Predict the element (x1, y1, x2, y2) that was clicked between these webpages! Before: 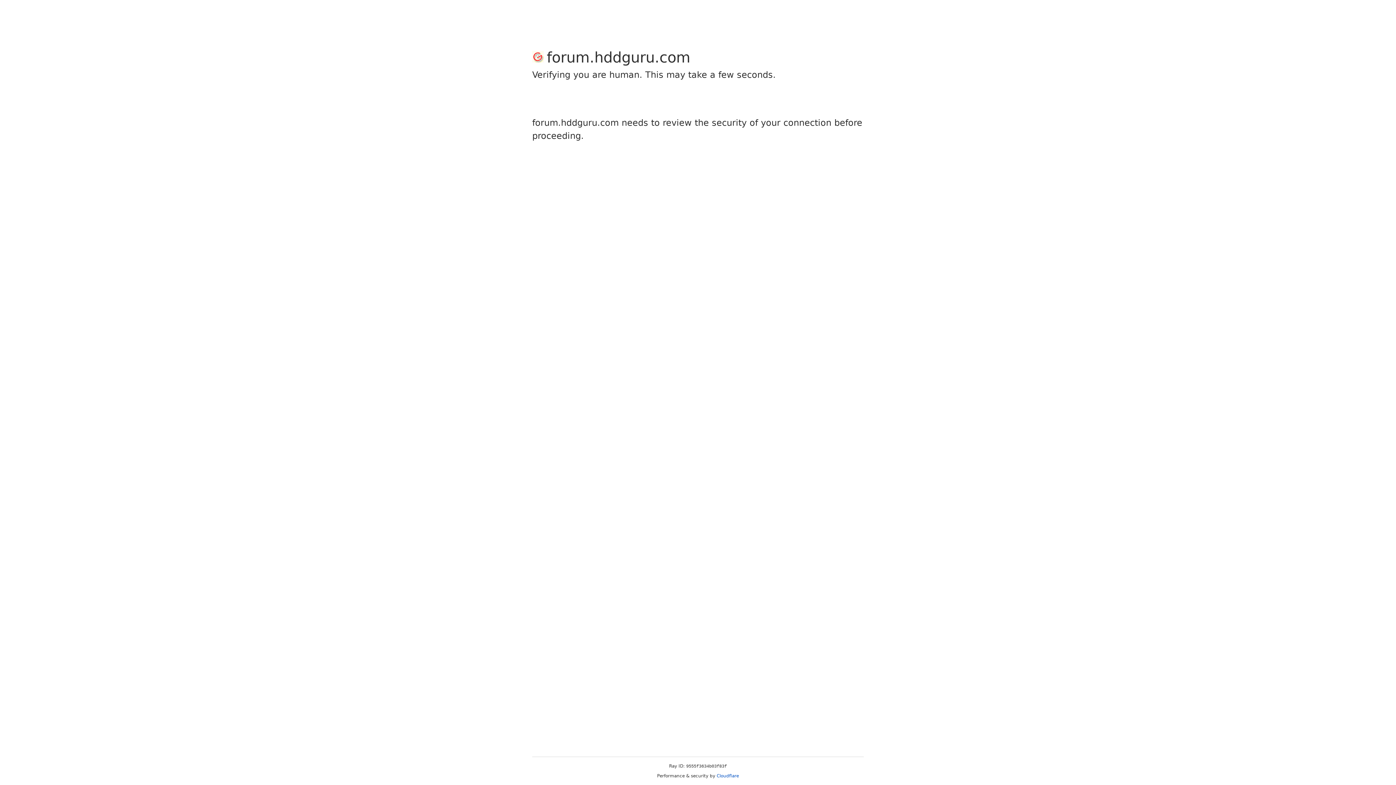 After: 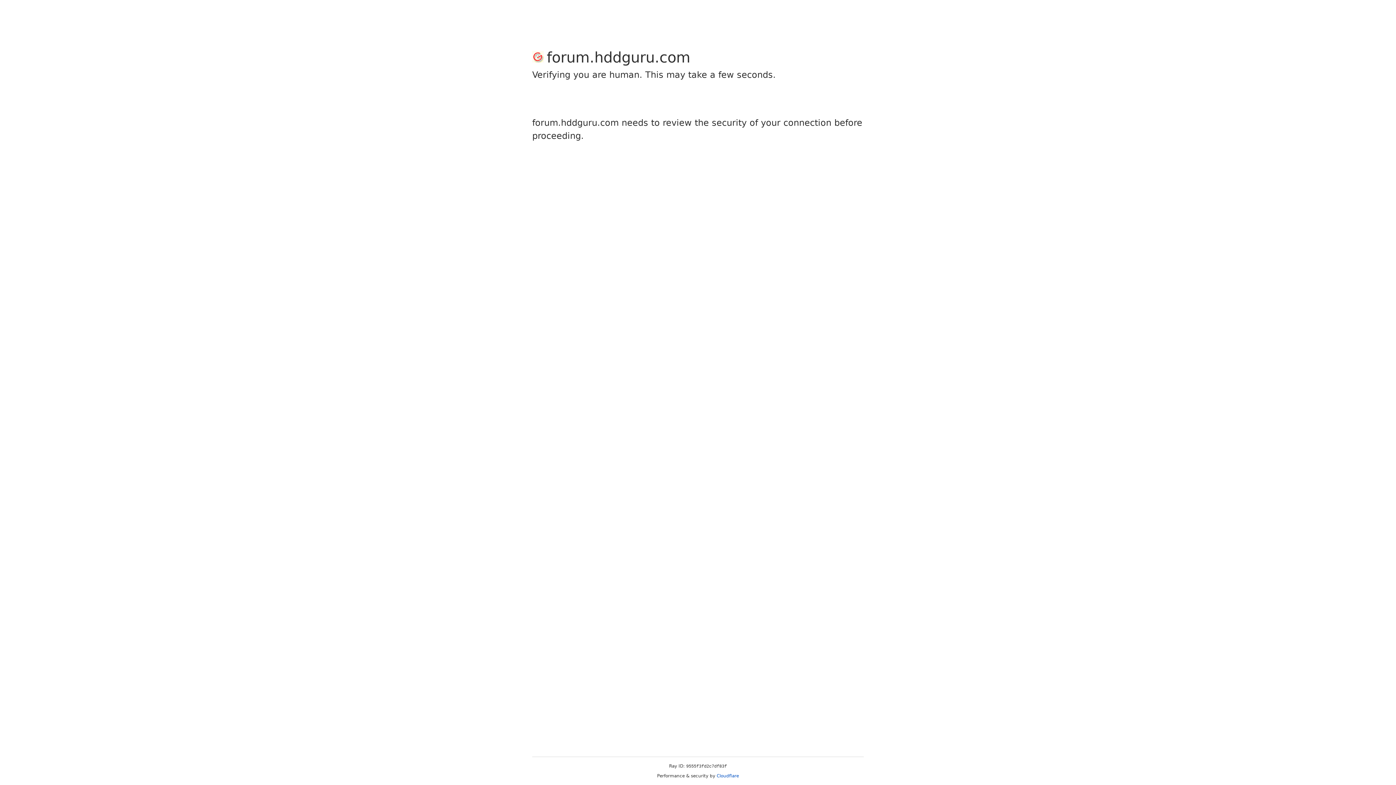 Action: bbox: (716, 773, 739, 778) label: Cloudflare